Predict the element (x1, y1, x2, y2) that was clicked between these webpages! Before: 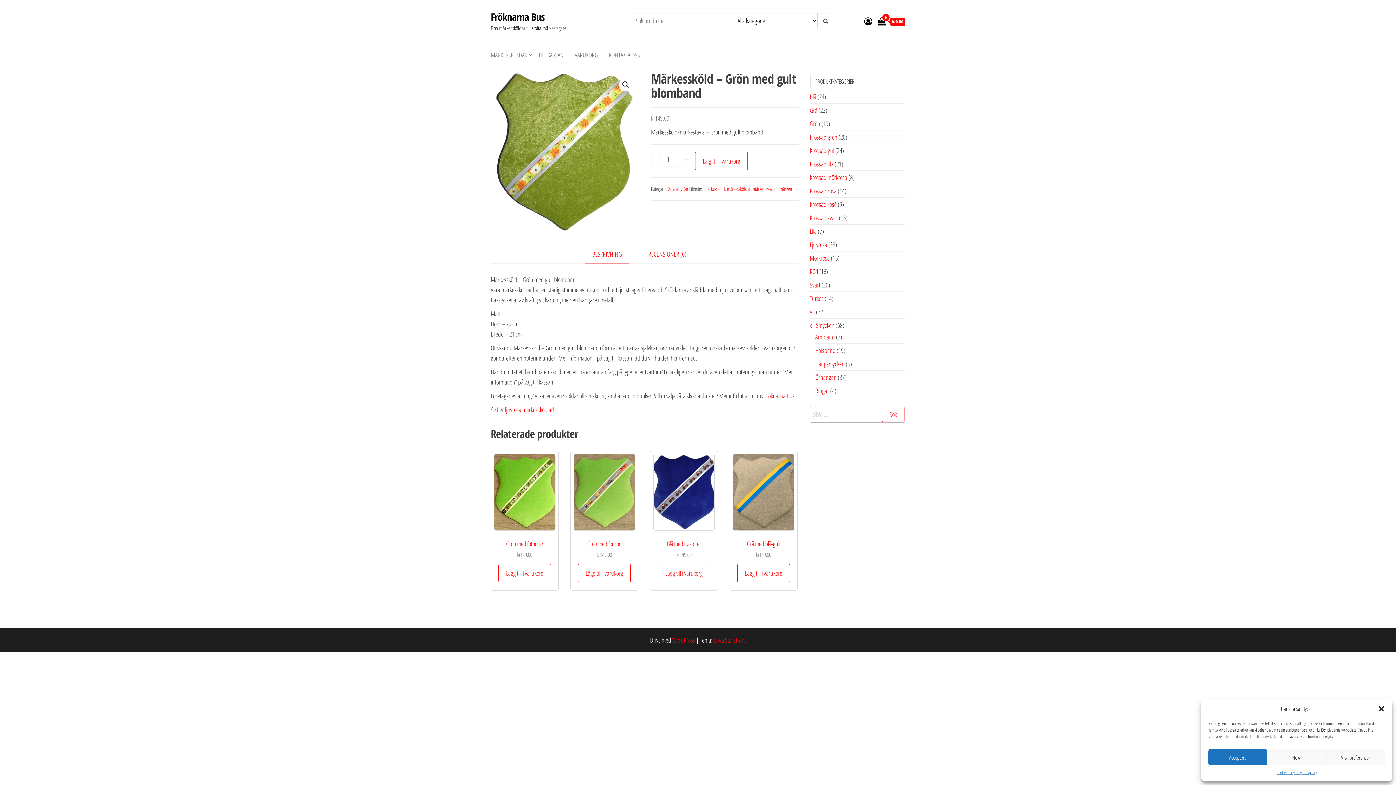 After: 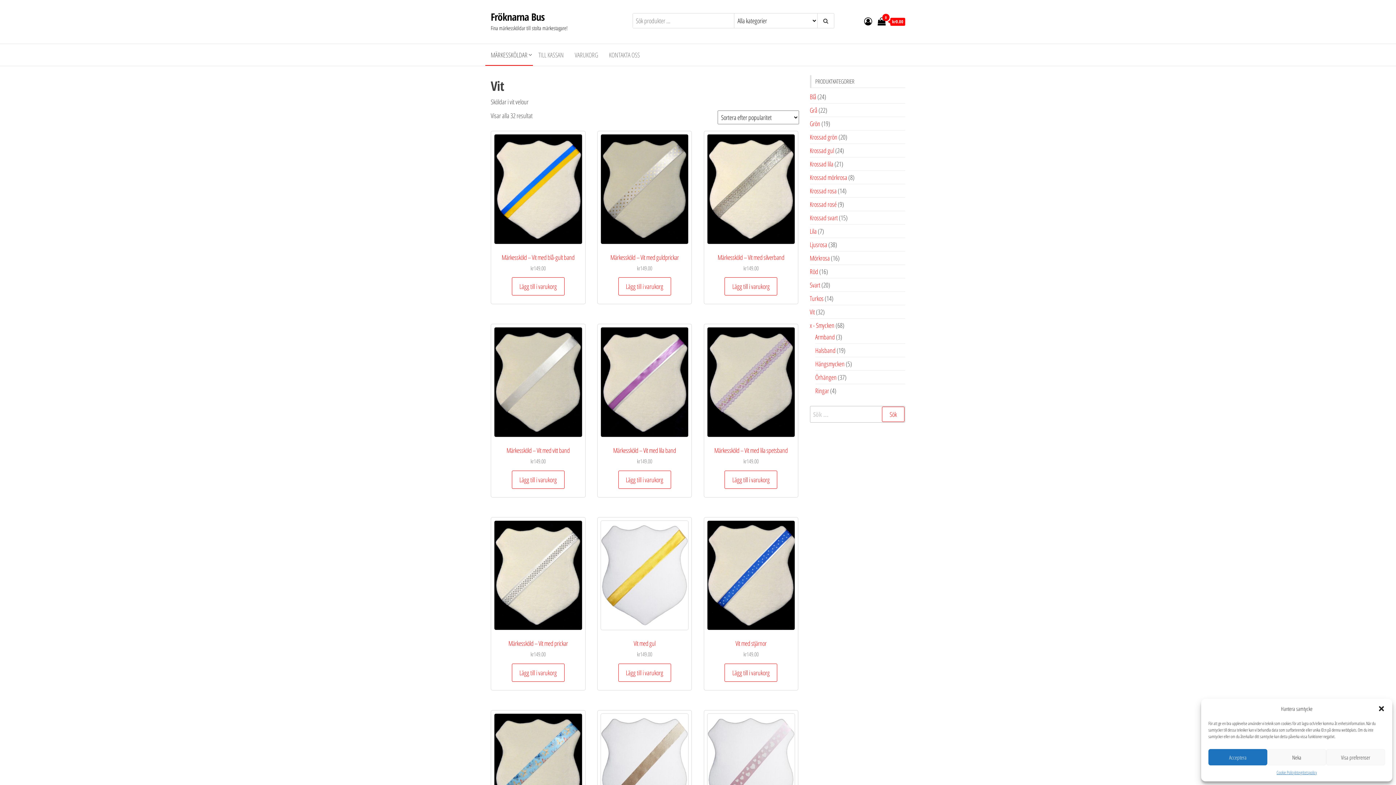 Action: bbox: (810, 307, 815, 316) label: Vit